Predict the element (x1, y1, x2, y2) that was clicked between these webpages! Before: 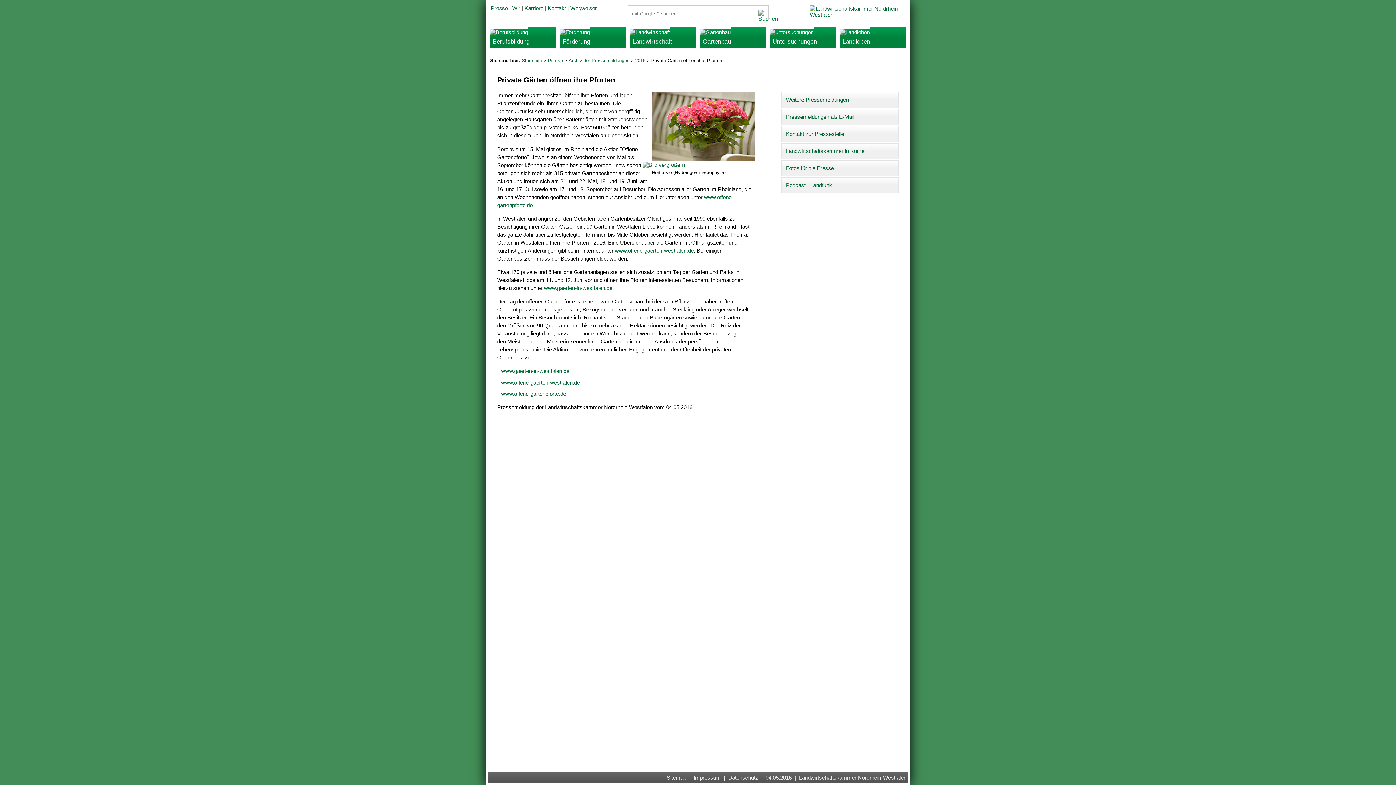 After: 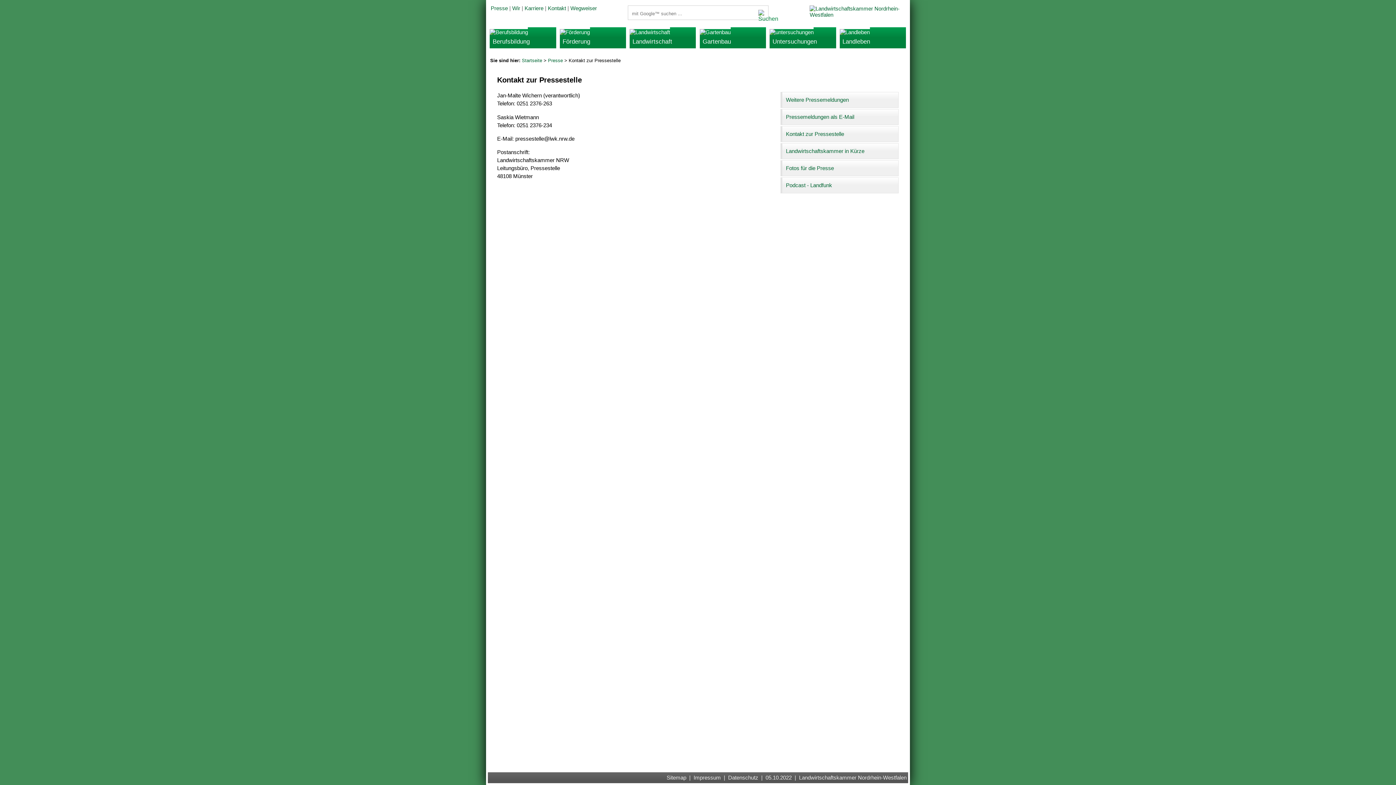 Action: bbox: (780, 126, 898, 142) label: Kontakt zur Pressestelle